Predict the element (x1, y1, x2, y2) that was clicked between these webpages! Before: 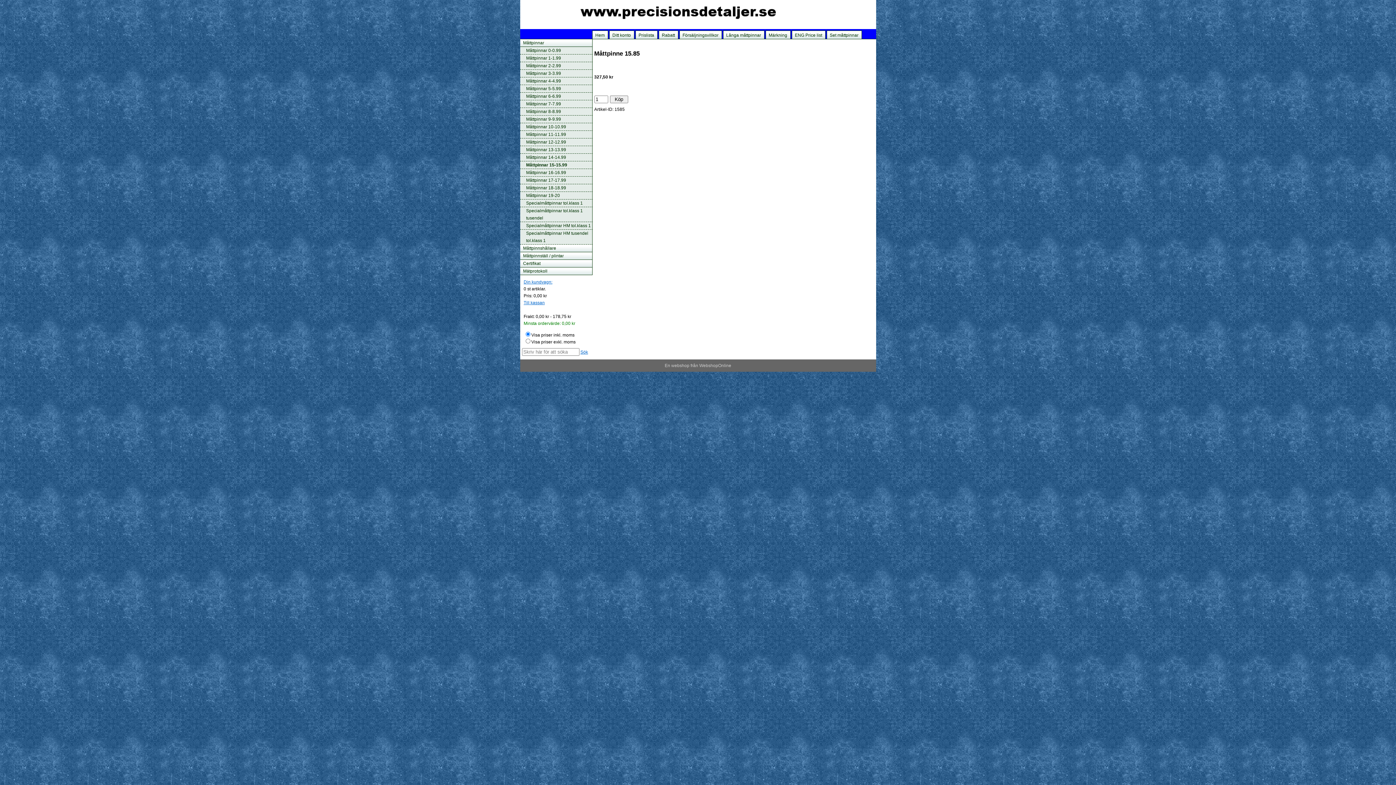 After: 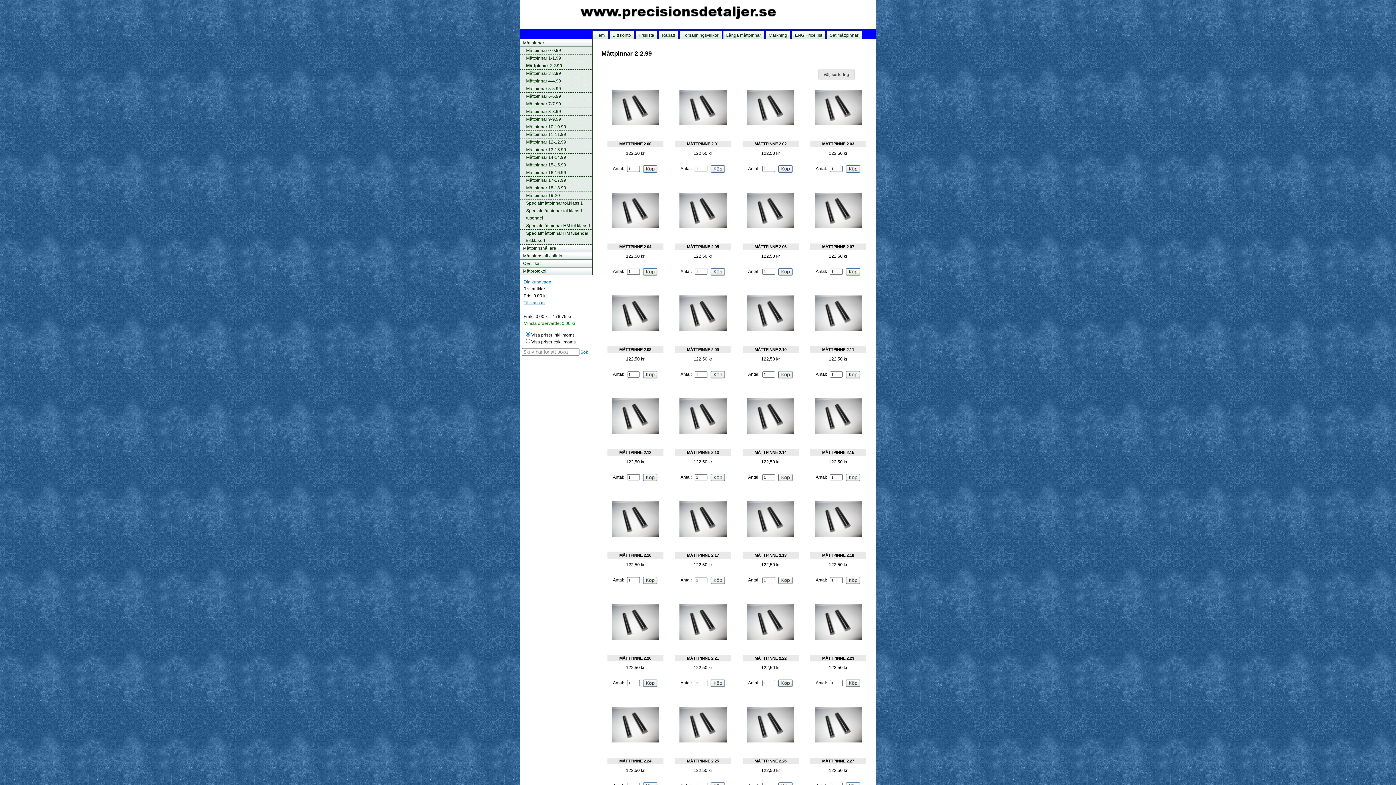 Action: label: Måttpinnar 2-2.99 bbox: (520, 62, 598, 69)